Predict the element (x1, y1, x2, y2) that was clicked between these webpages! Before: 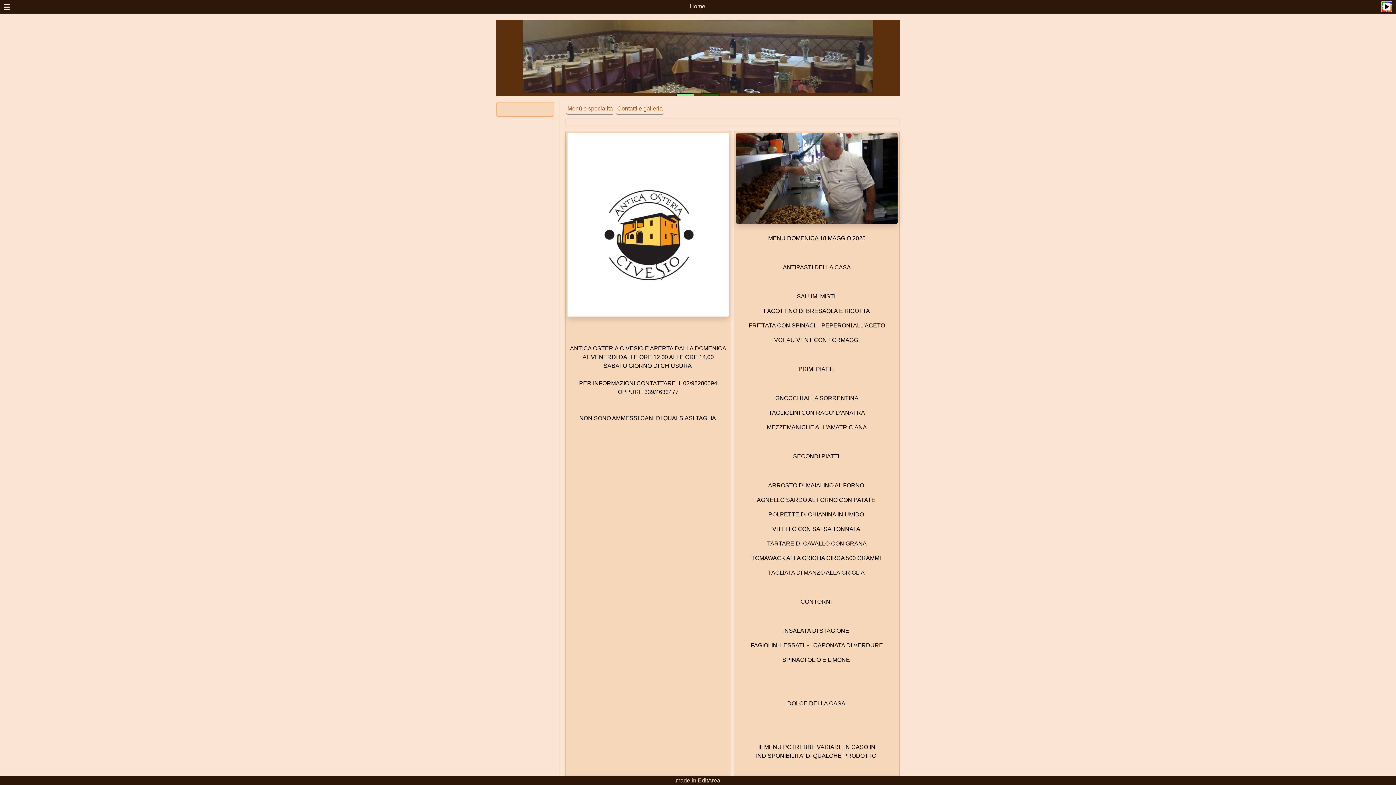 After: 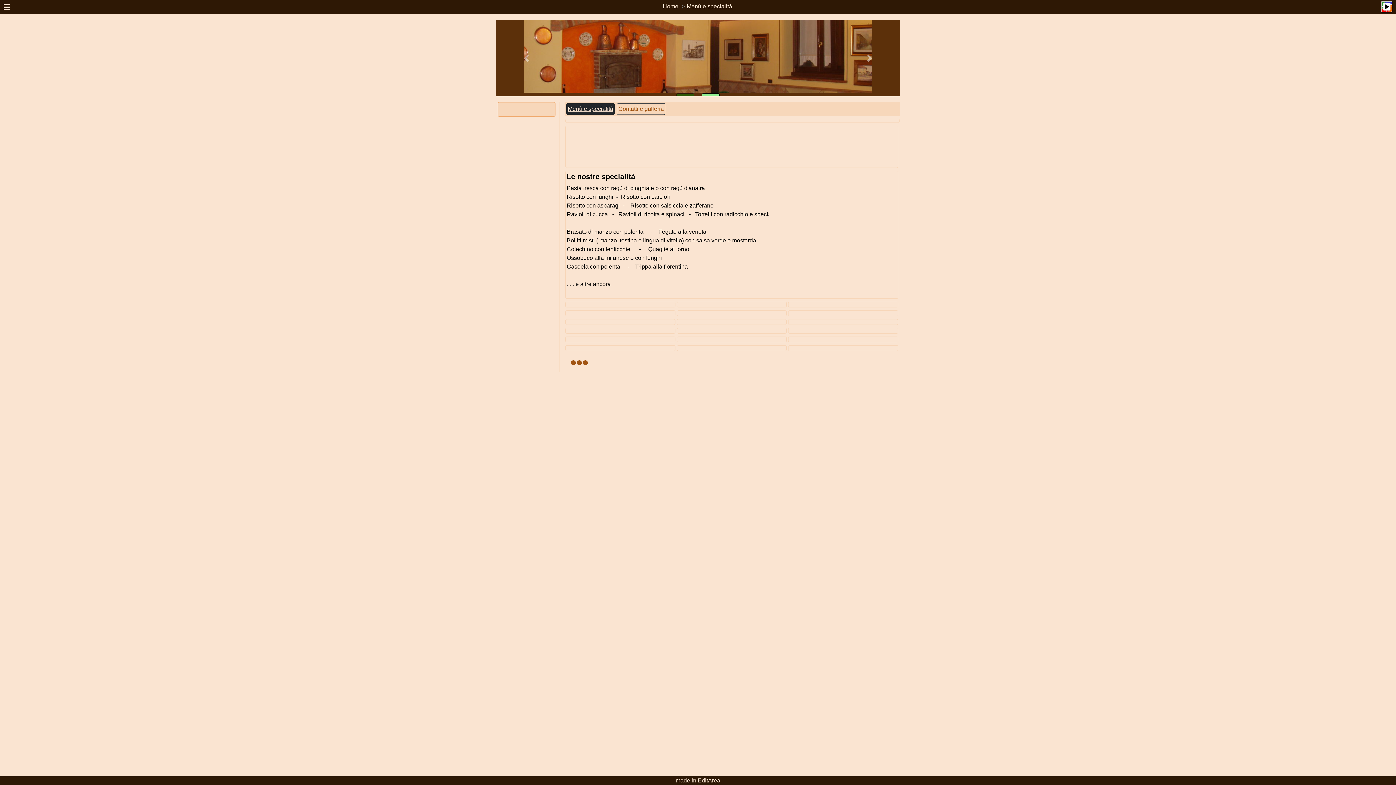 Action: label: Menù e specialità bbox: (566, 103, 614, 114)